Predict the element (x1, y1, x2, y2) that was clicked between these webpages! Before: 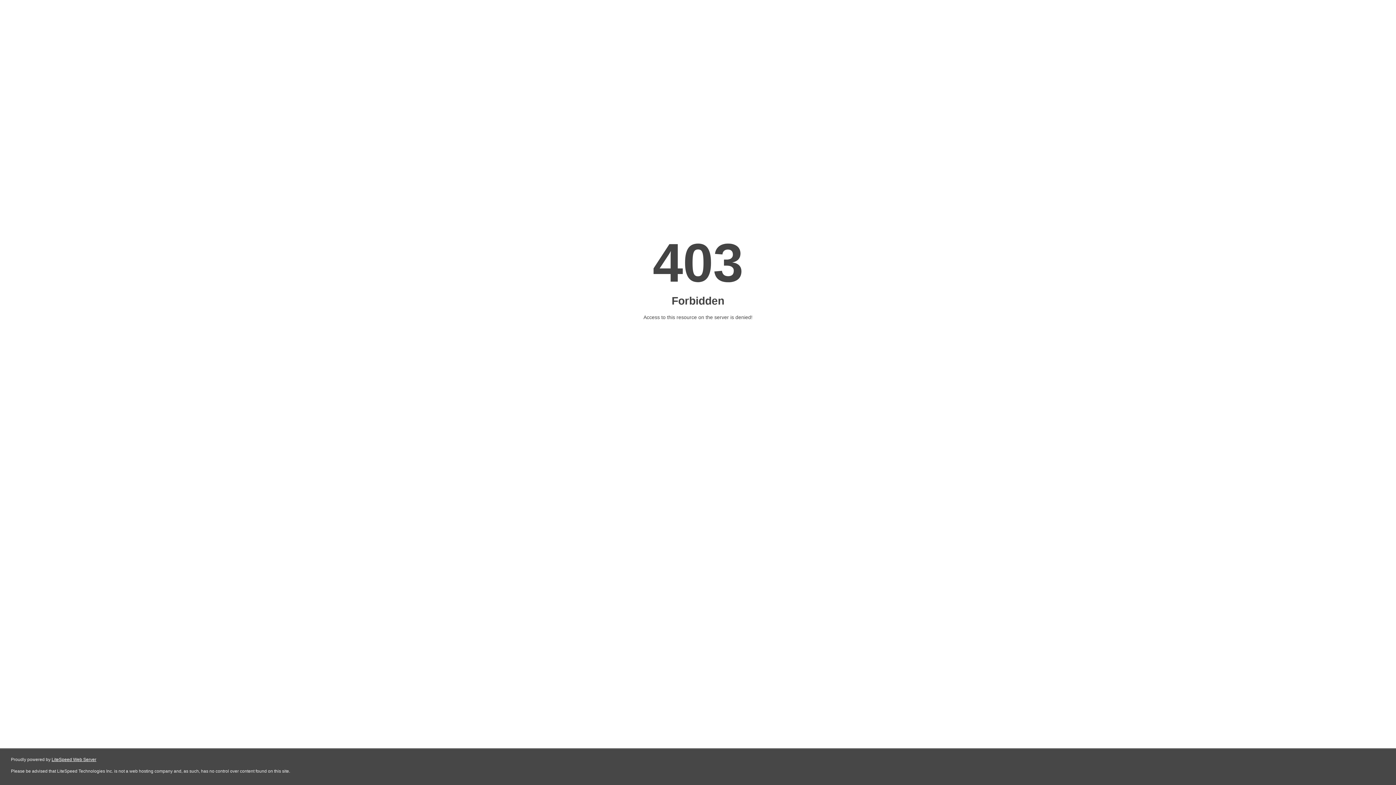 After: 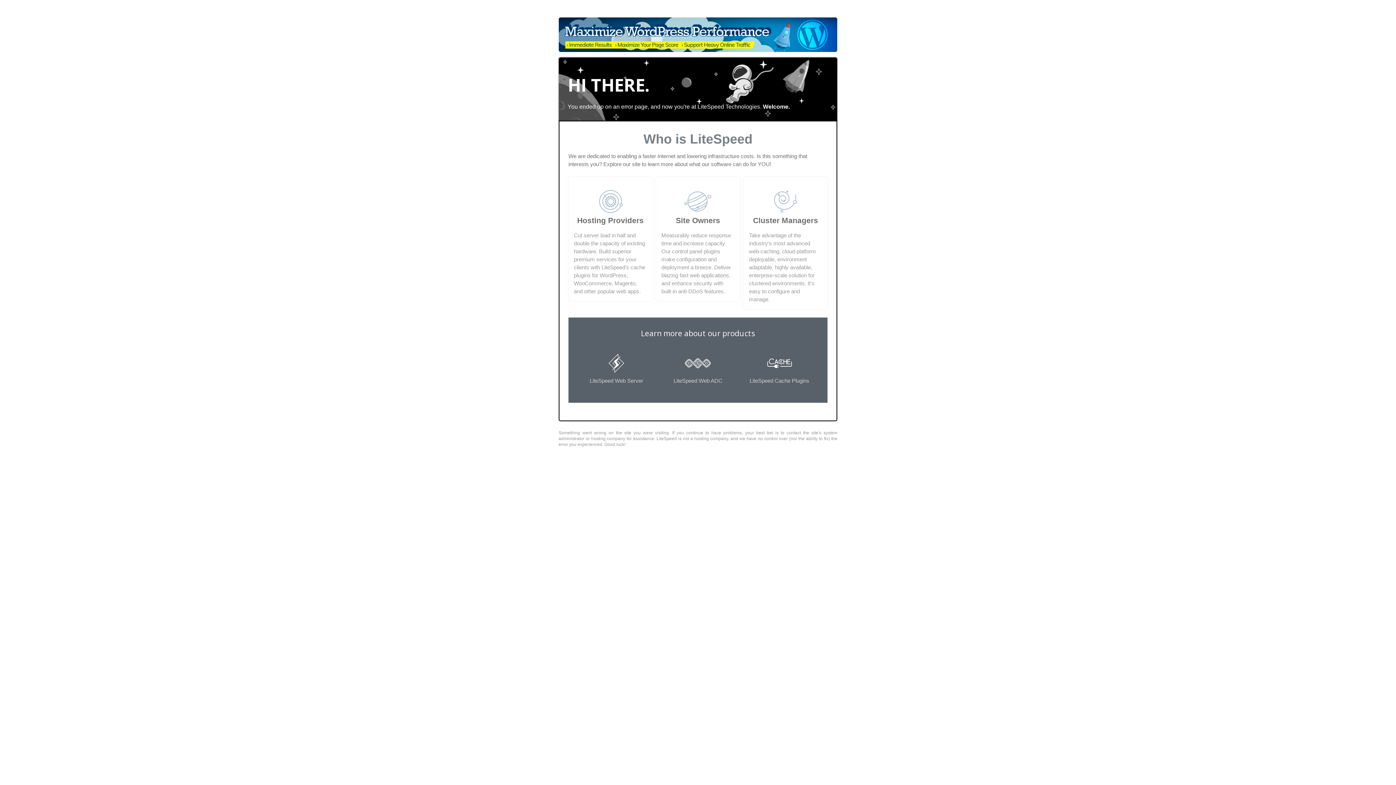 Action: bbox: (51, 757, 96, 762) label: LiteSpeed Web Server